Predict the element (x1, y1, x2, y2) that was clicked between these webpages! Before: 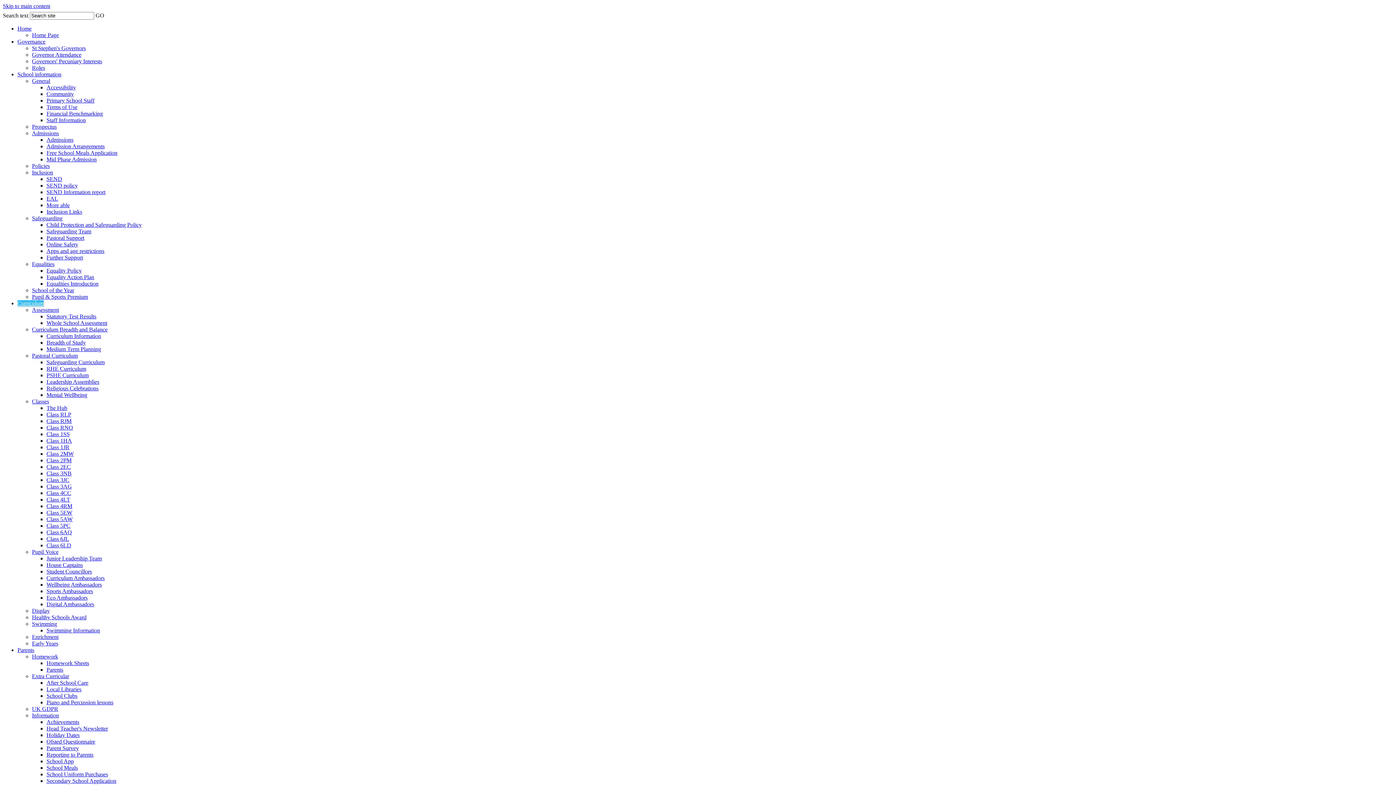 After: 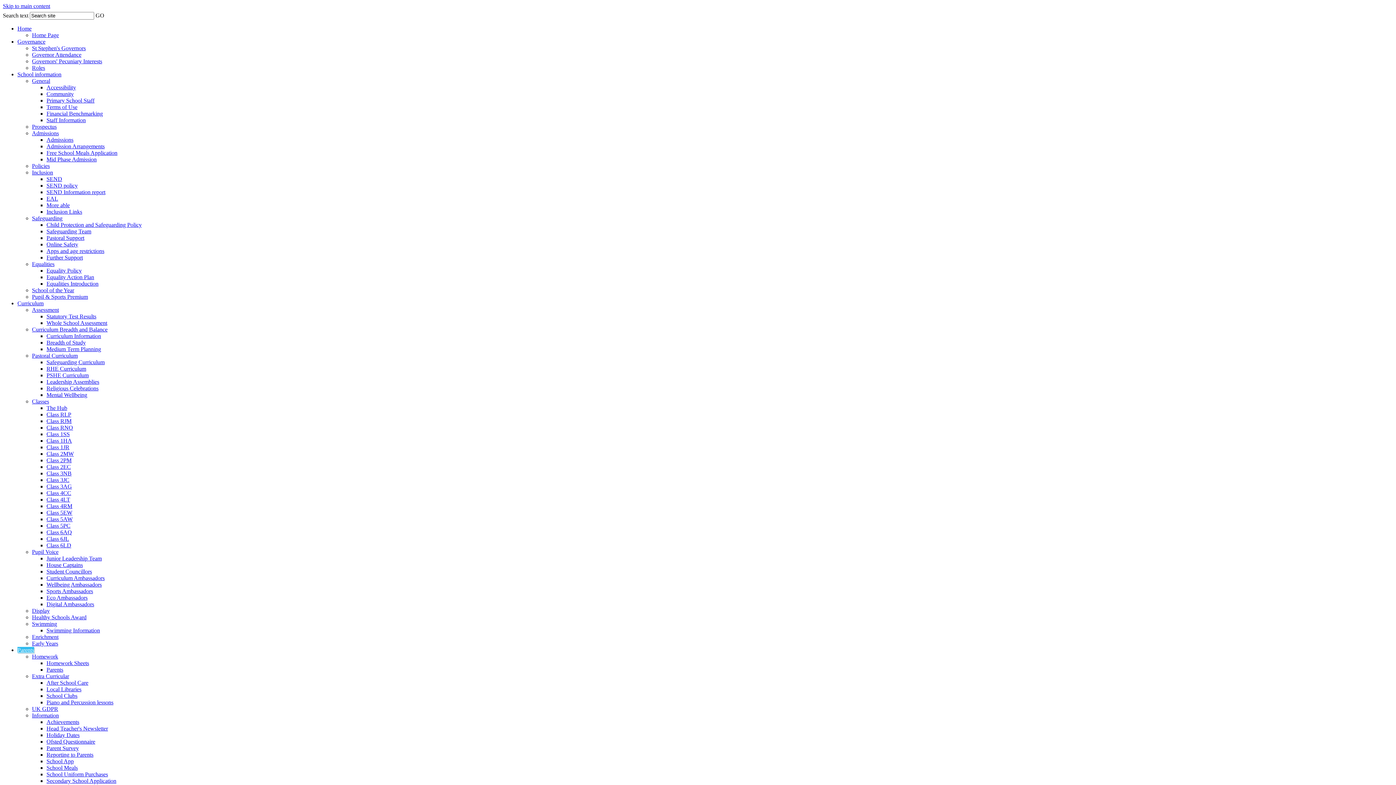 Action: label: School Uniform Purchases bbox: (46, 771, 108, 777)